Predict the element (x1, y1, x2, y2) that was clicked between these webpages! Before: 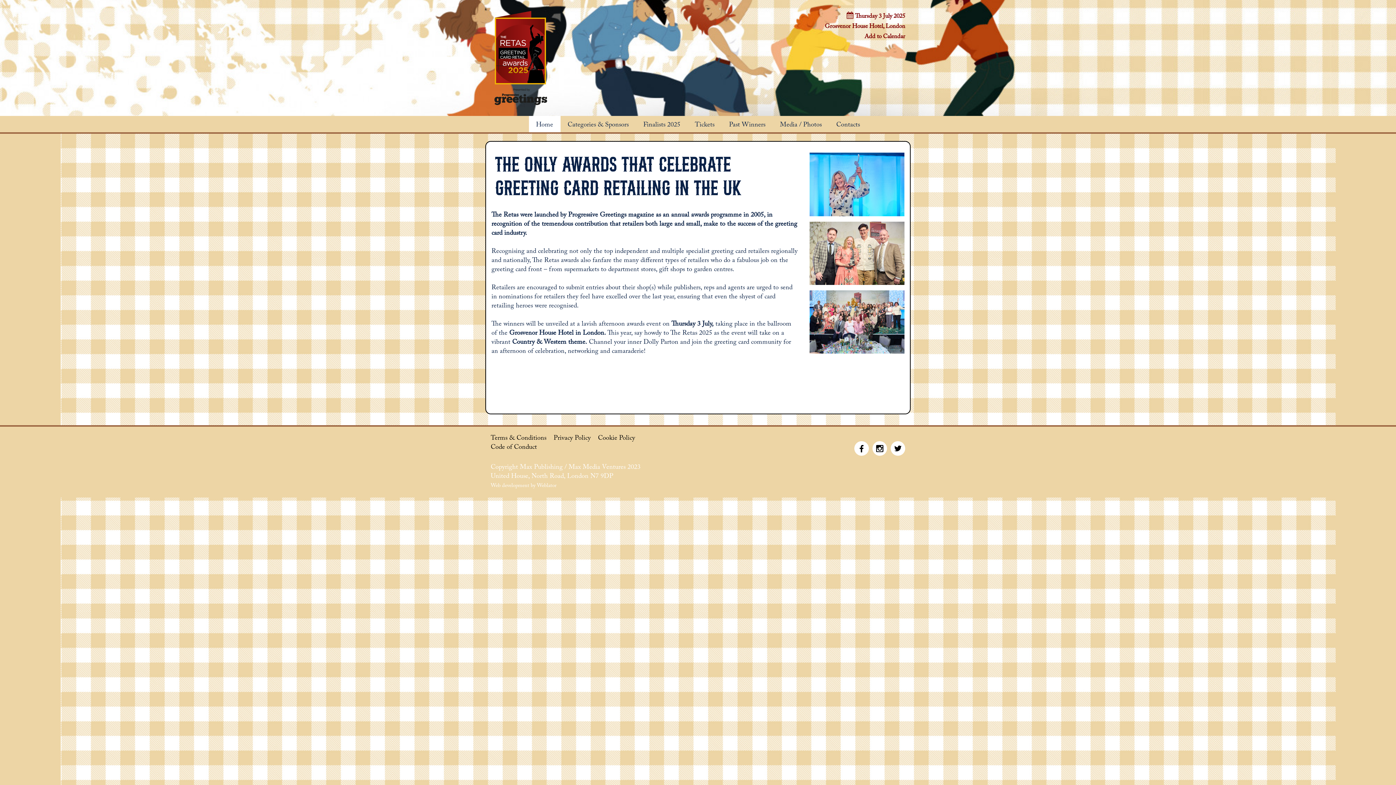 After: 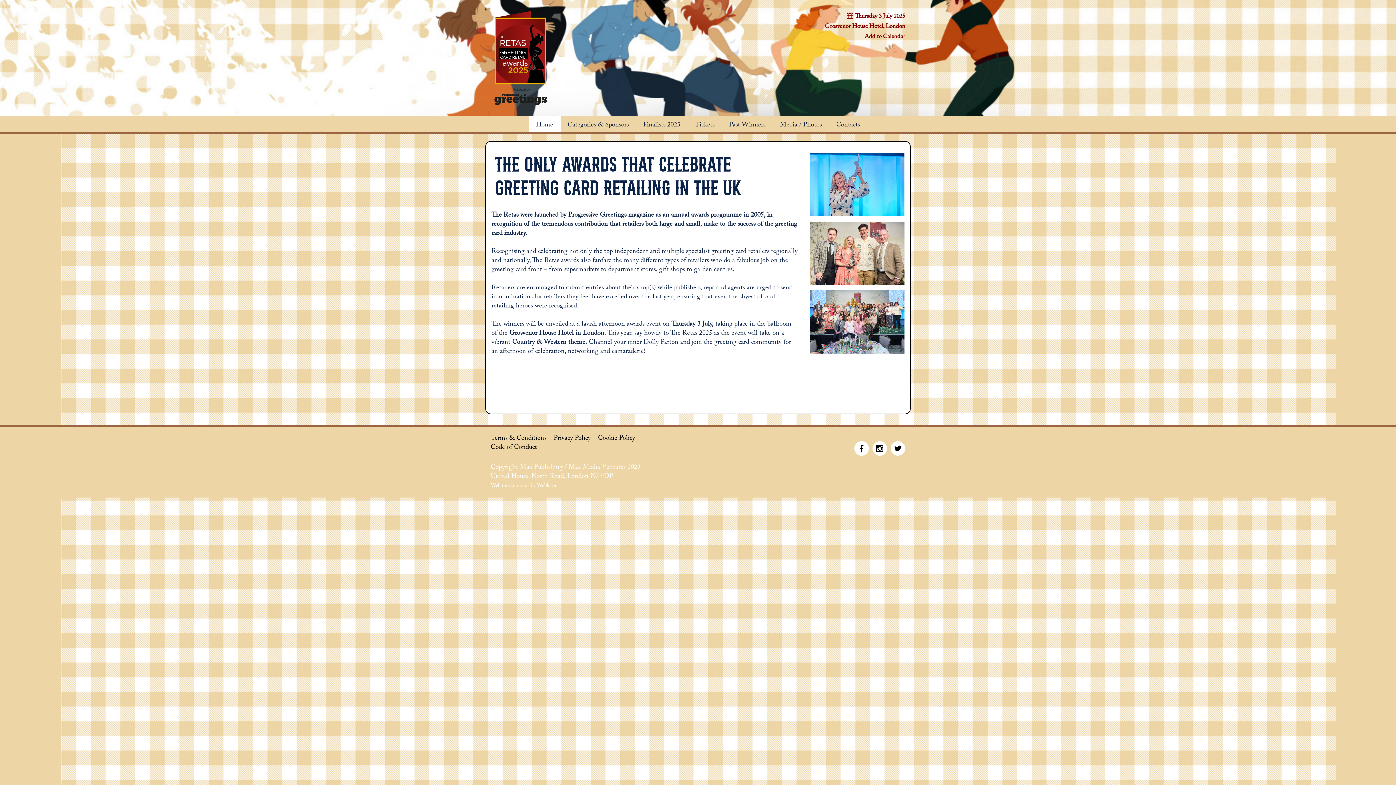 Action: bbox: (825, 12, 905, 40) label:  Thursday 3 July 2025
Grosvenor House Hotel, London
Add to Calendar